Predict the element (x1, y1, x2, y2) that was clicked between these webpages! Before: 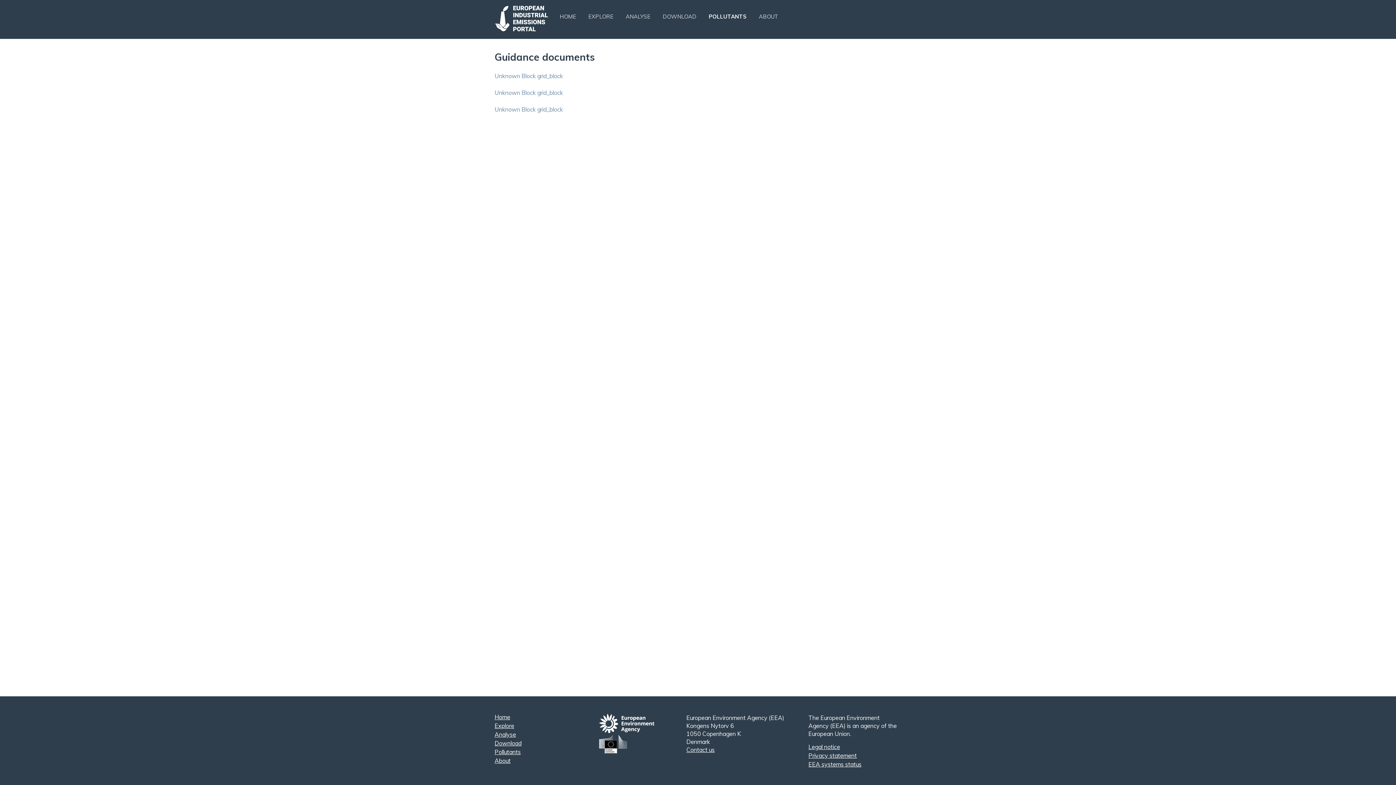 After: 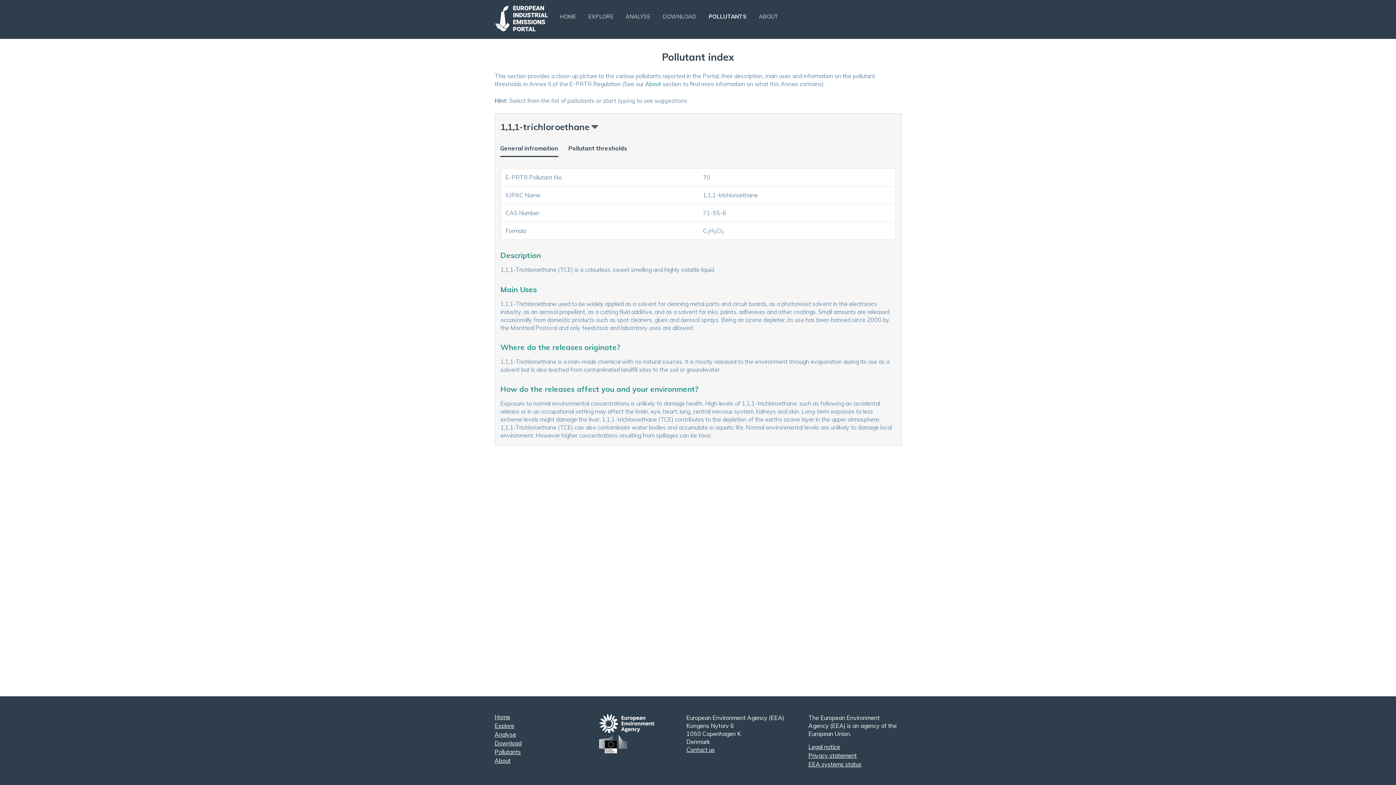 Action: label: Pollutants bbox: (494, 748, 520, 756)